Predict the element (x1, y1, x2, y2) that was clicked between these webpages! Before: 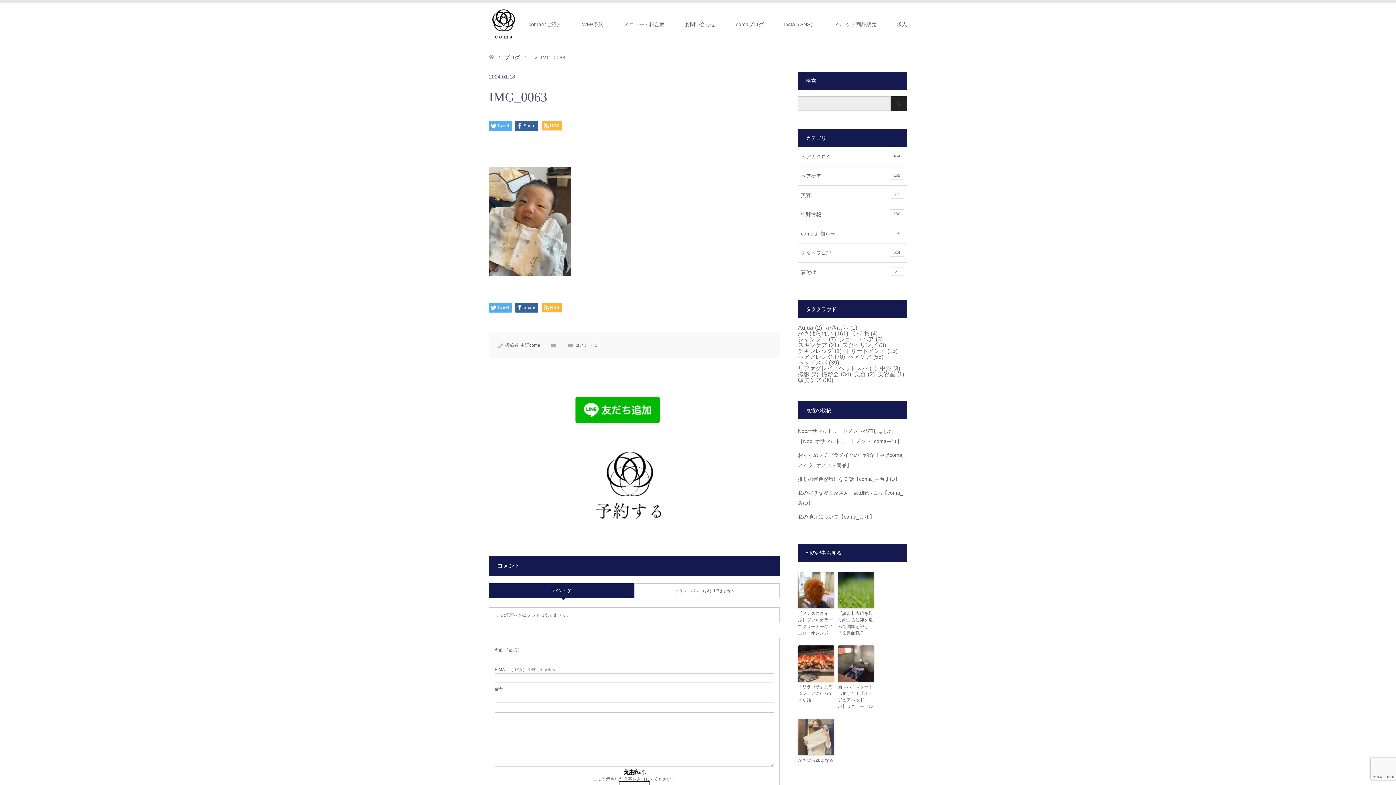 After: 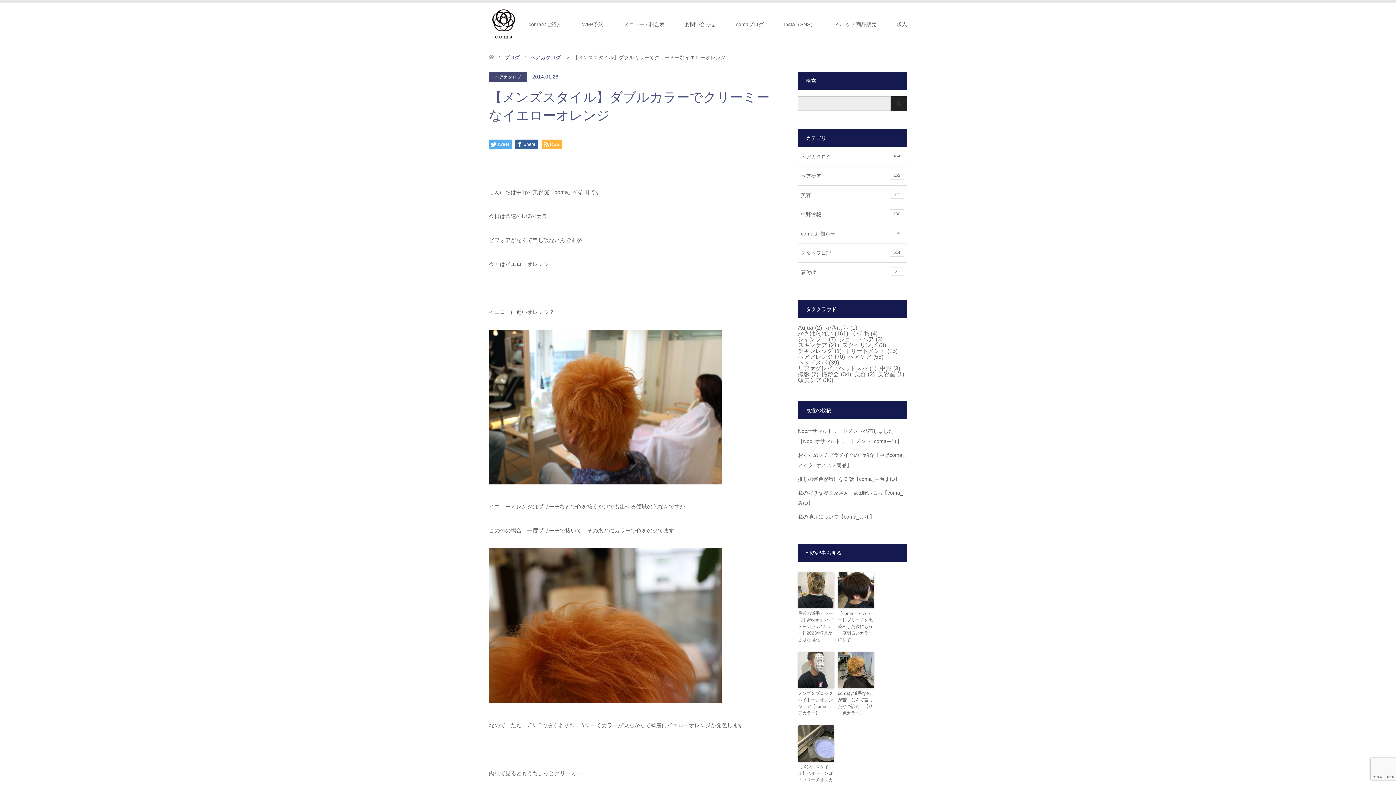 Action: label: 【メンズスタイル】ダブルカラーでクリーミーなイエローオレンジ bbox: (798, 610, 834, 636)